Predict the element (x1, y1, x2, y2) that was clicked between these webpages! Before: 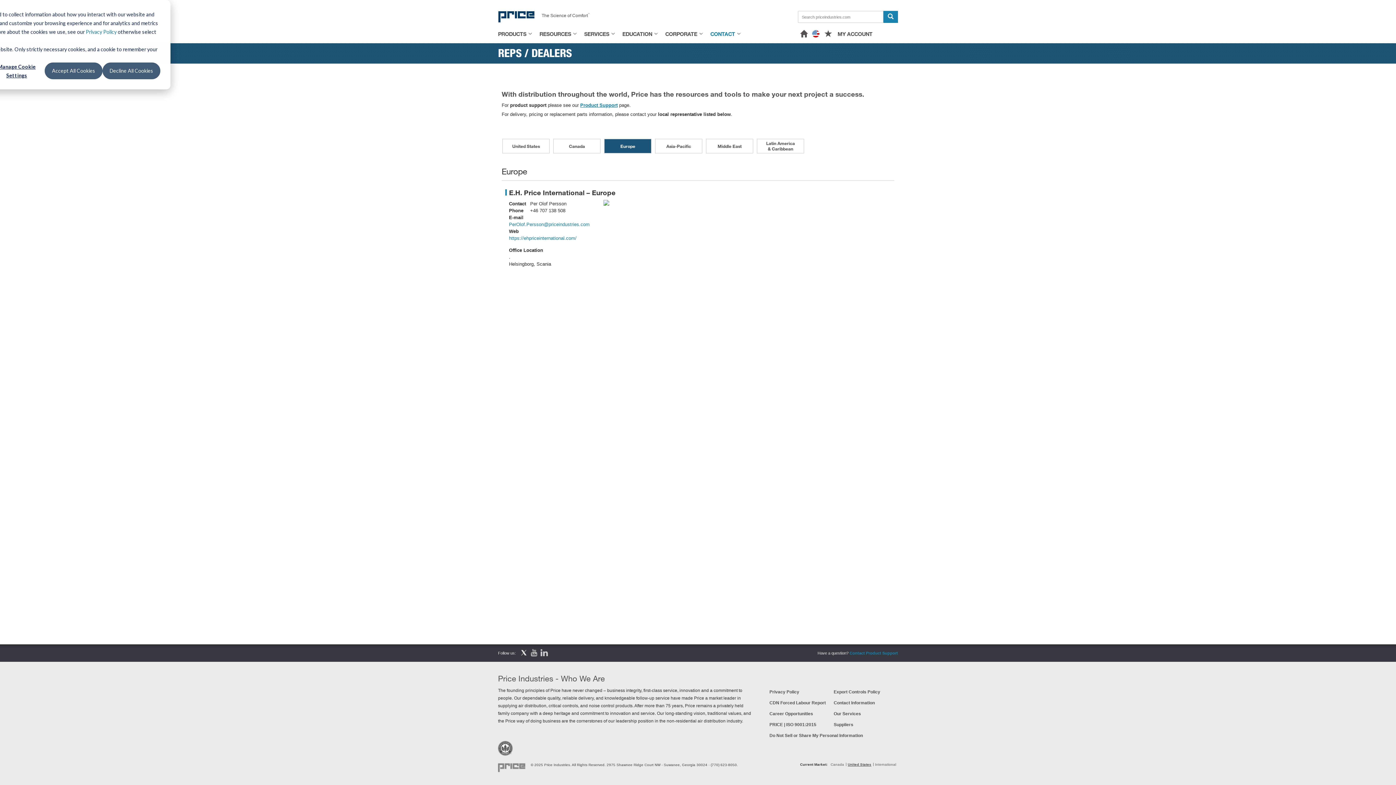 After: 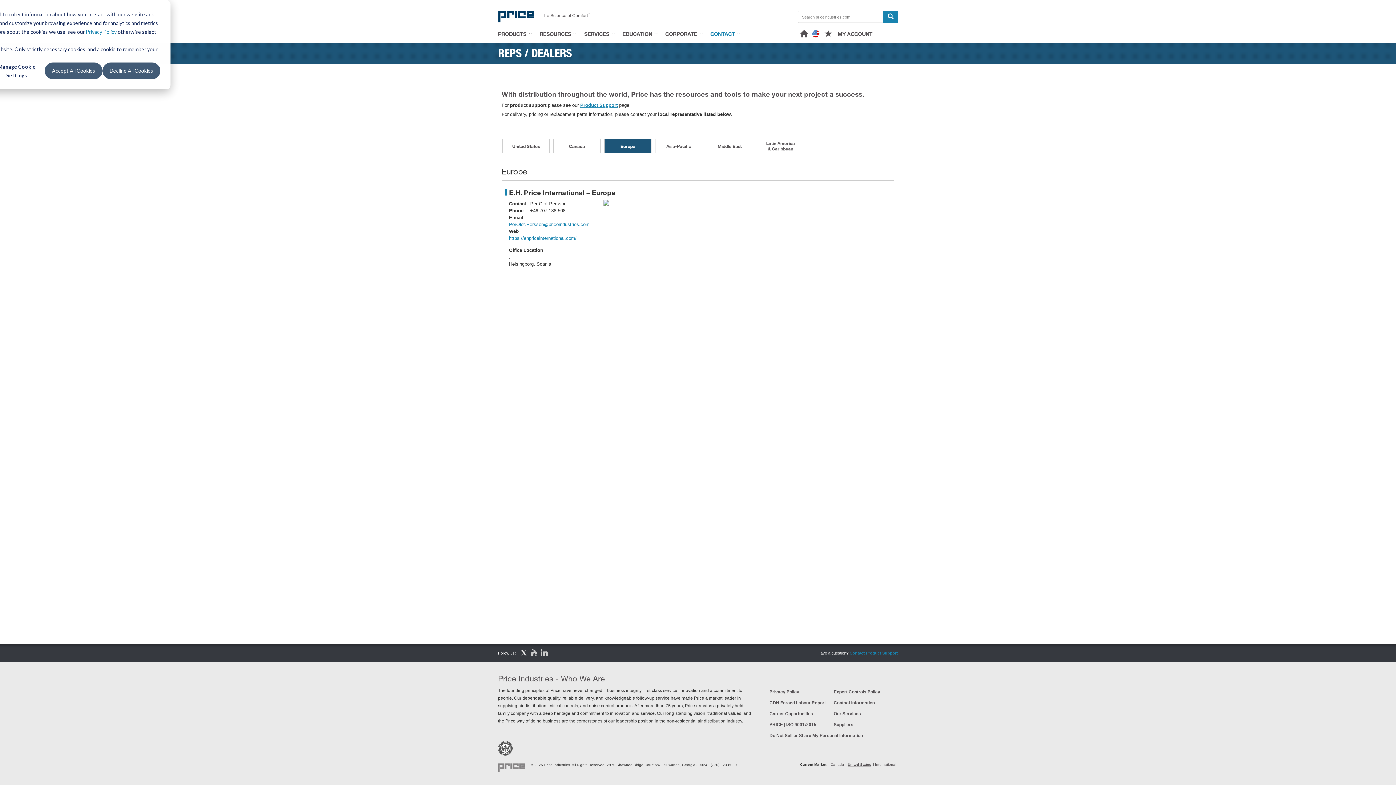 Action: bbox: (769, 697, 833, 708) label: CDN Forced Labour Report